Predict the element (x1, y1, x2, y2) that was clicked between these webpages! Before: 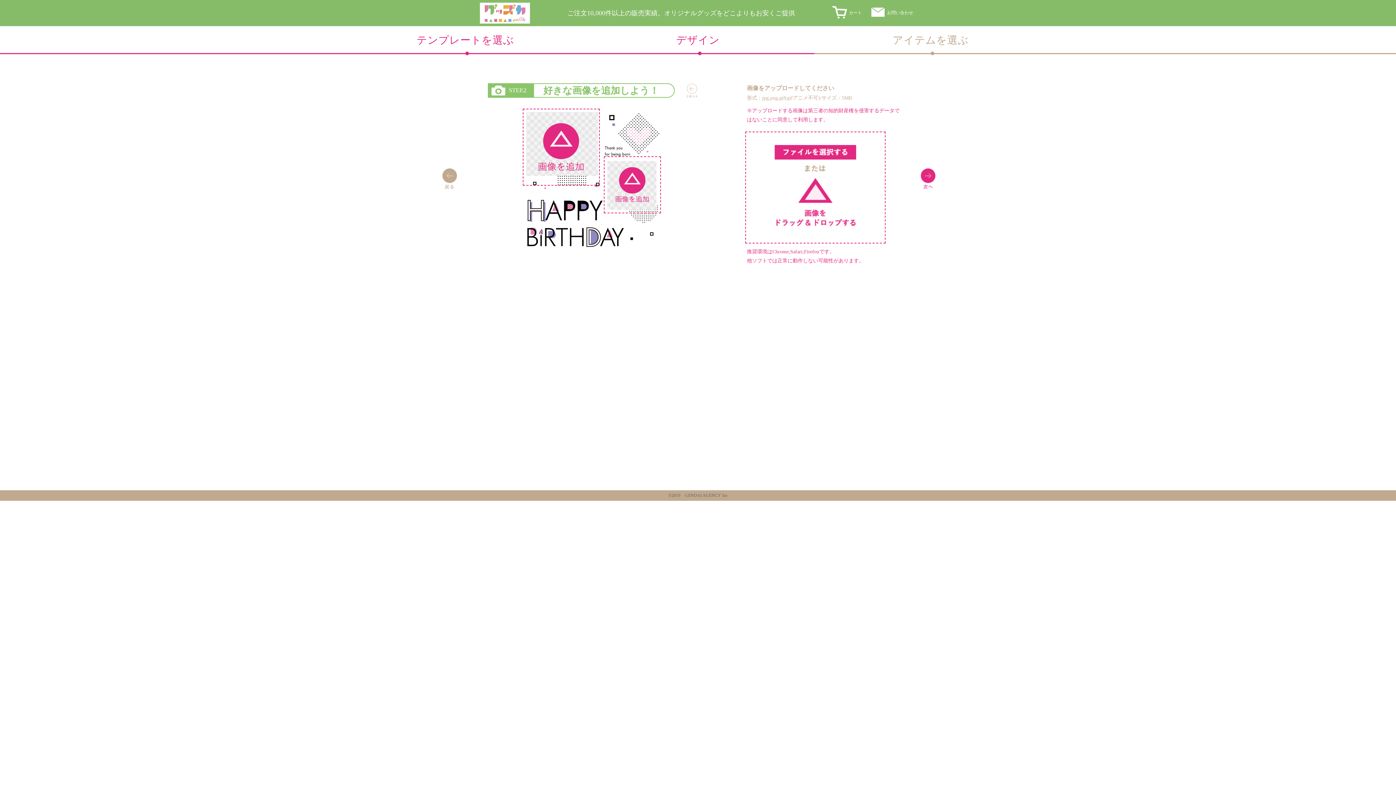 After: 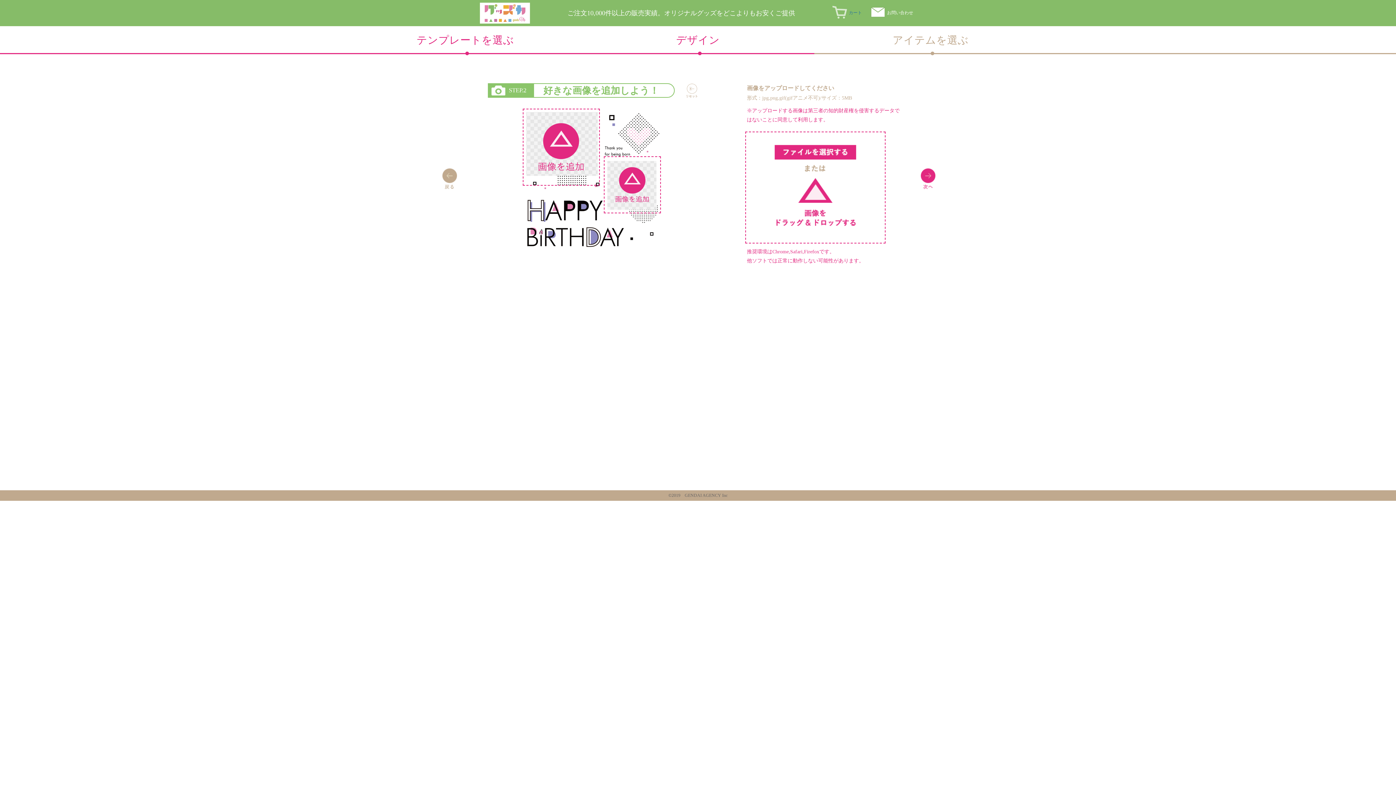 Action: bbox: (832, 10, 862, 15) label: カート